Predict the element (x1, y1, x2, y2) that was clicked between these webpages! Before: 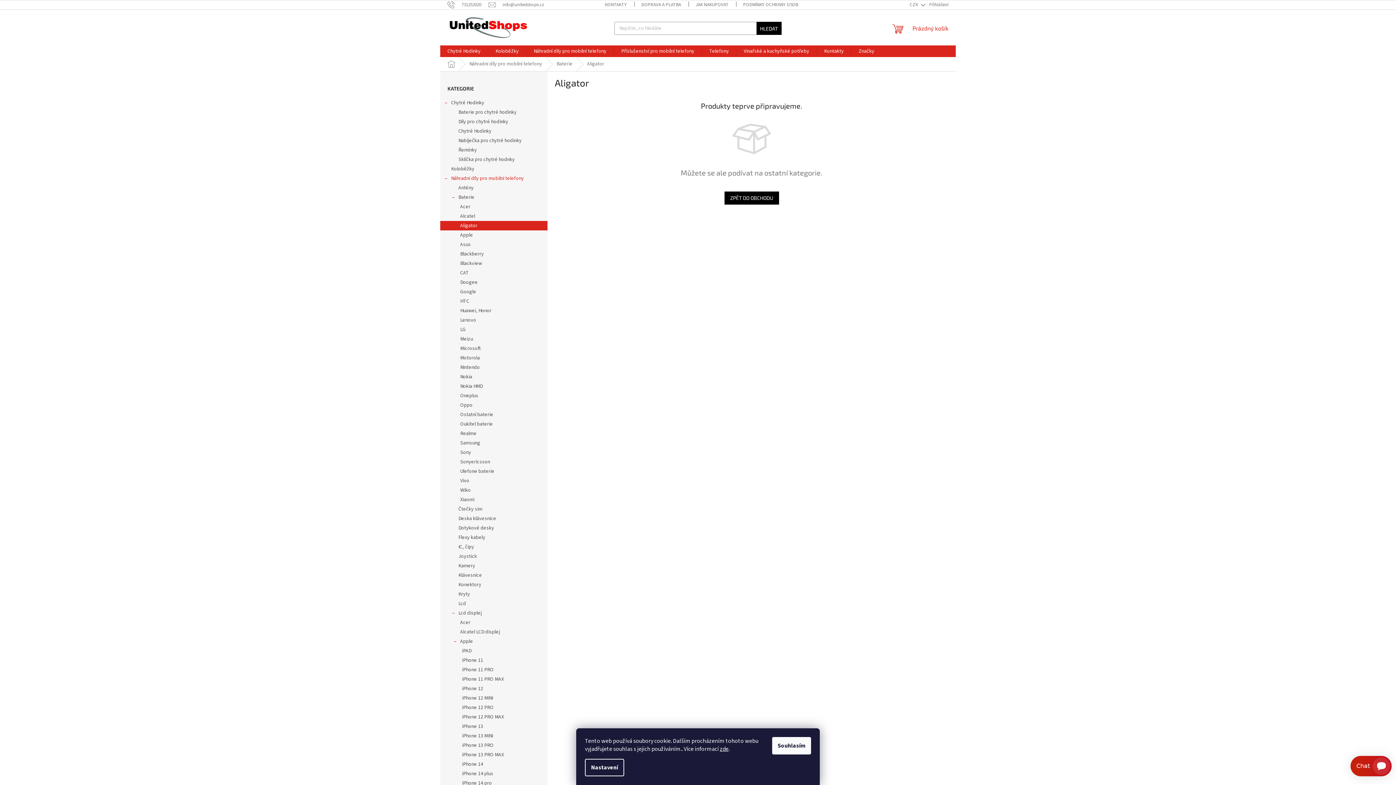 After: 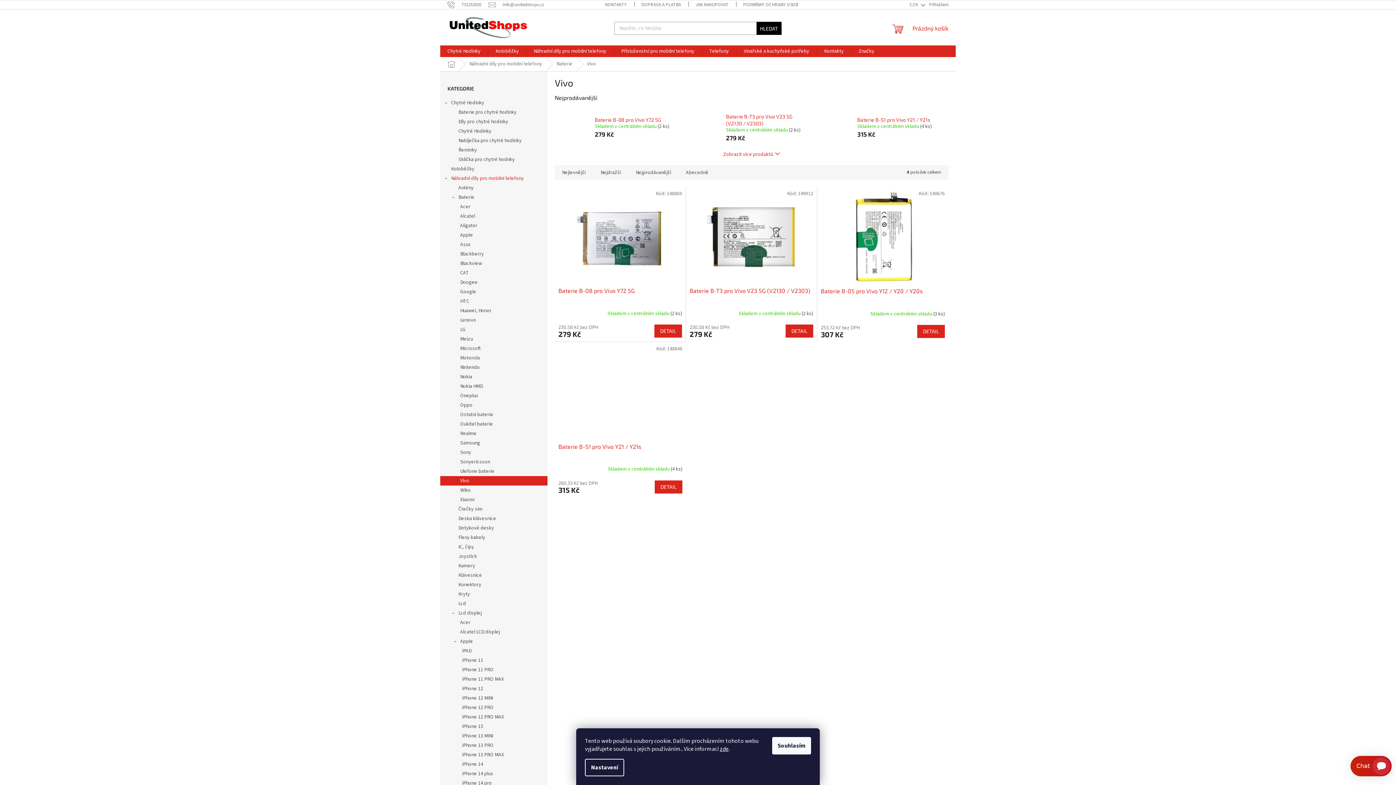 Action: label: Vivo bbox: (440, 476, 547, 485)